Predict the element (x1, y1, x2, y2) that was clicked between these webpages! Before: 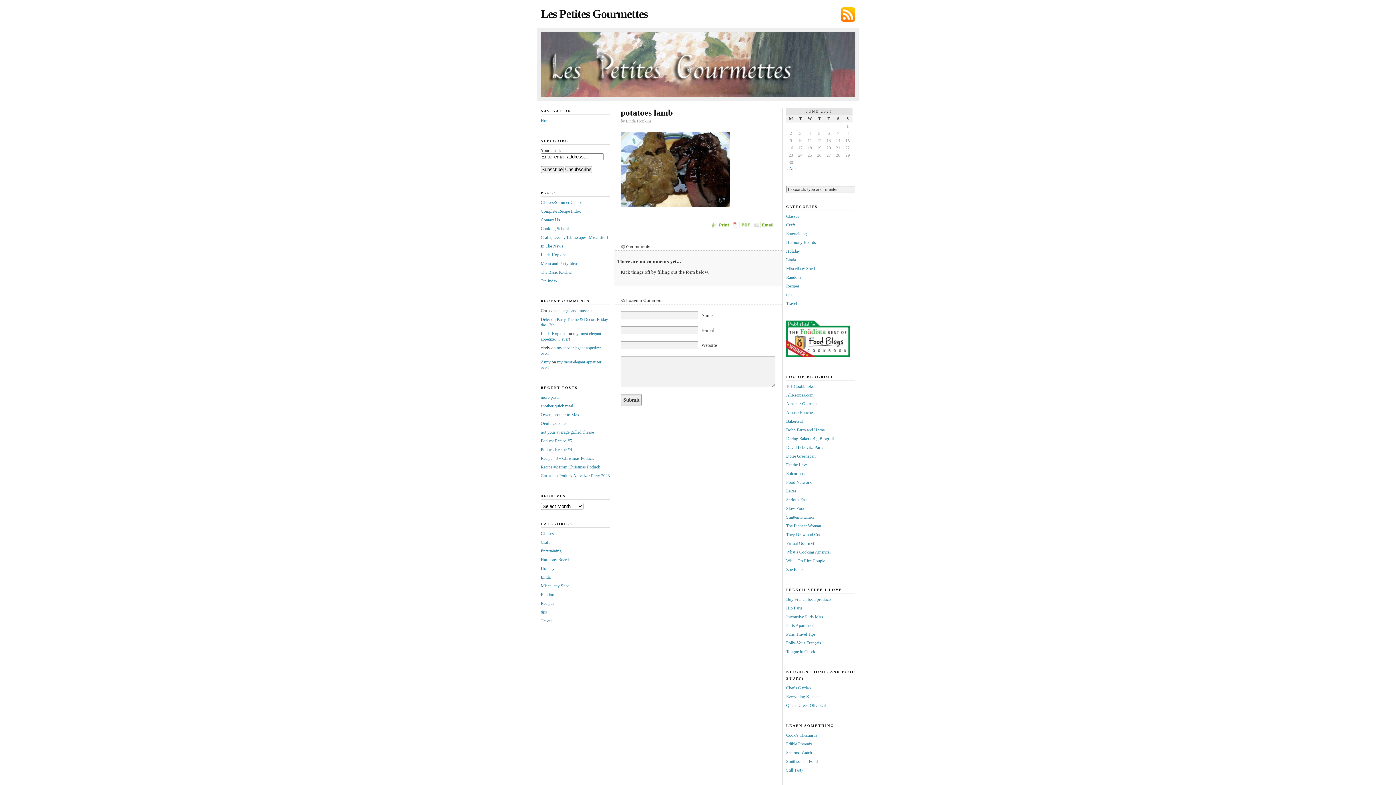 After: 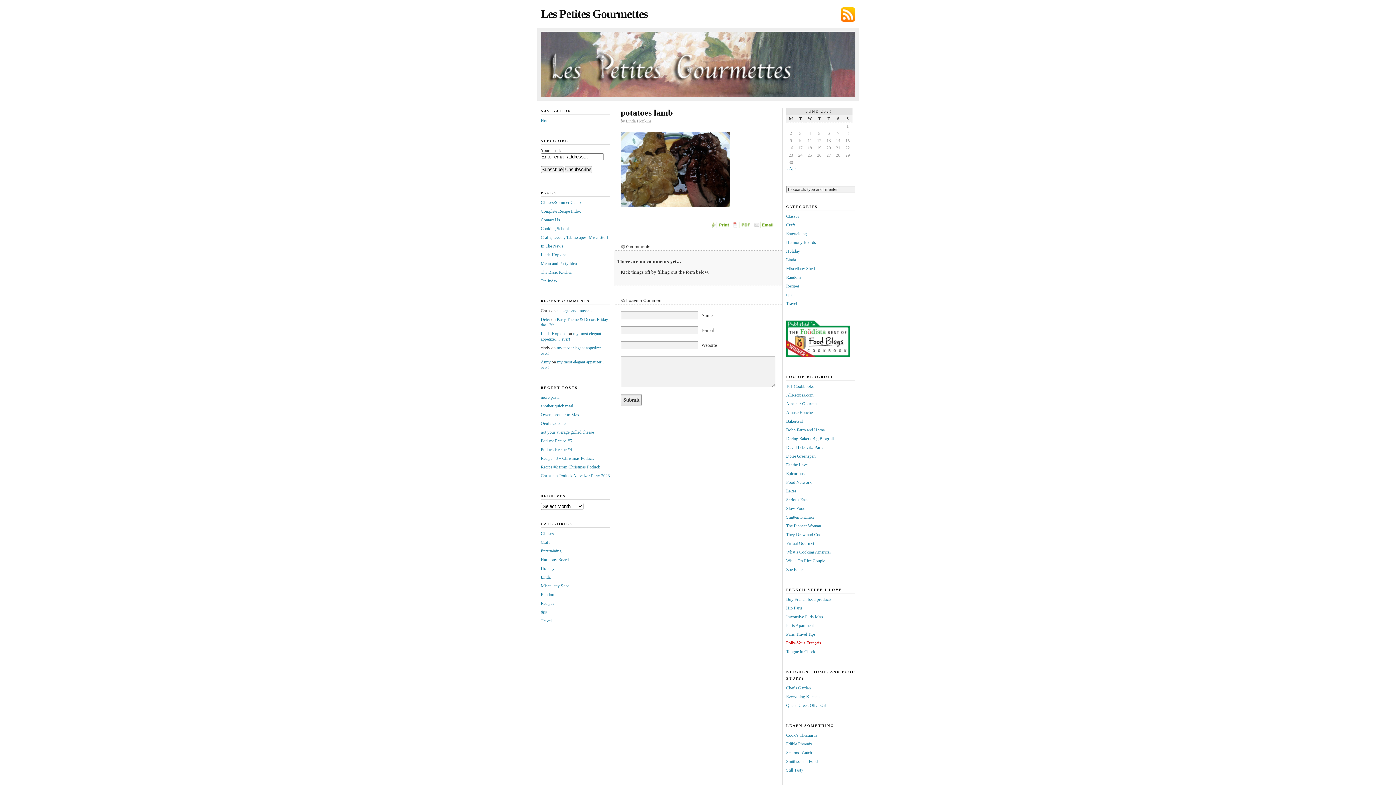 Action: bbox: (786, 640, 821, 645) label: Polly-Vous Français